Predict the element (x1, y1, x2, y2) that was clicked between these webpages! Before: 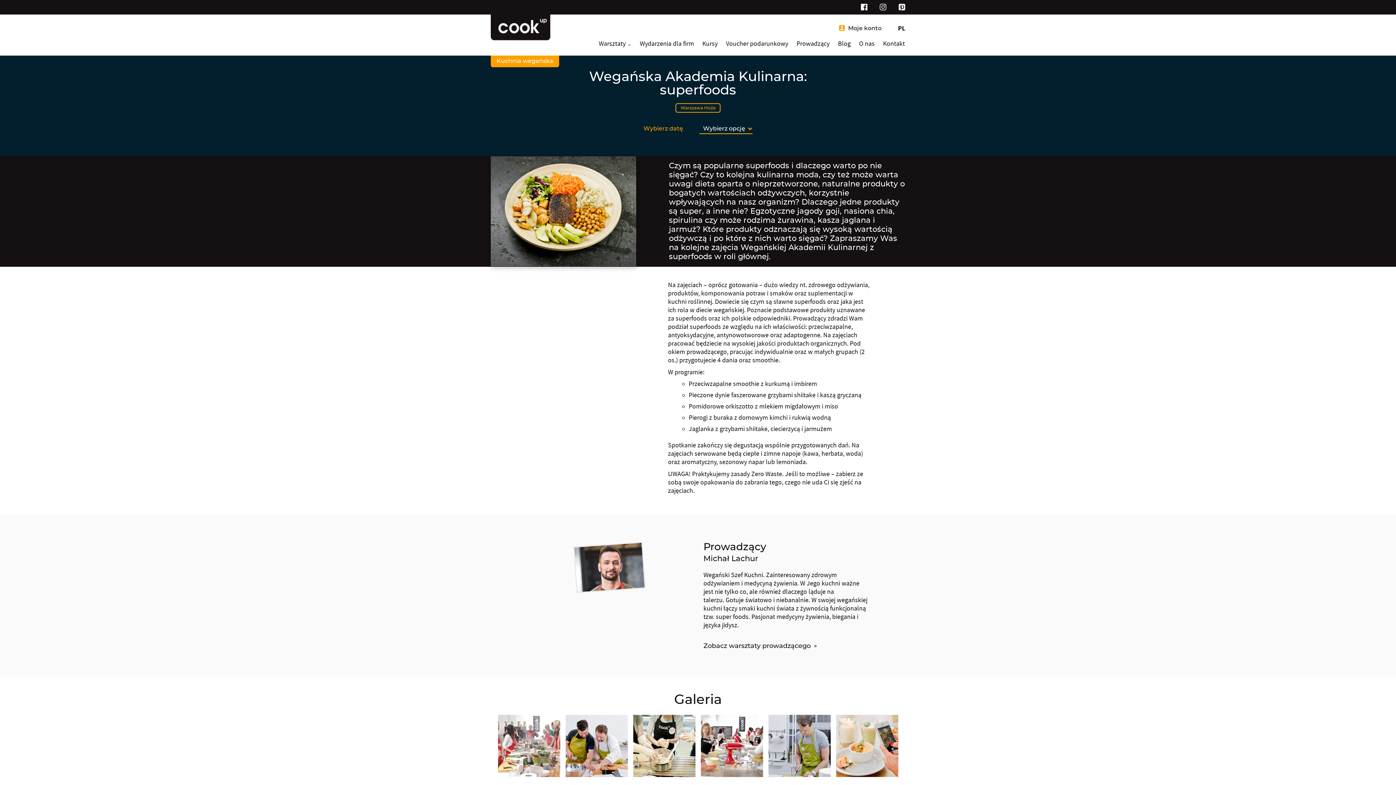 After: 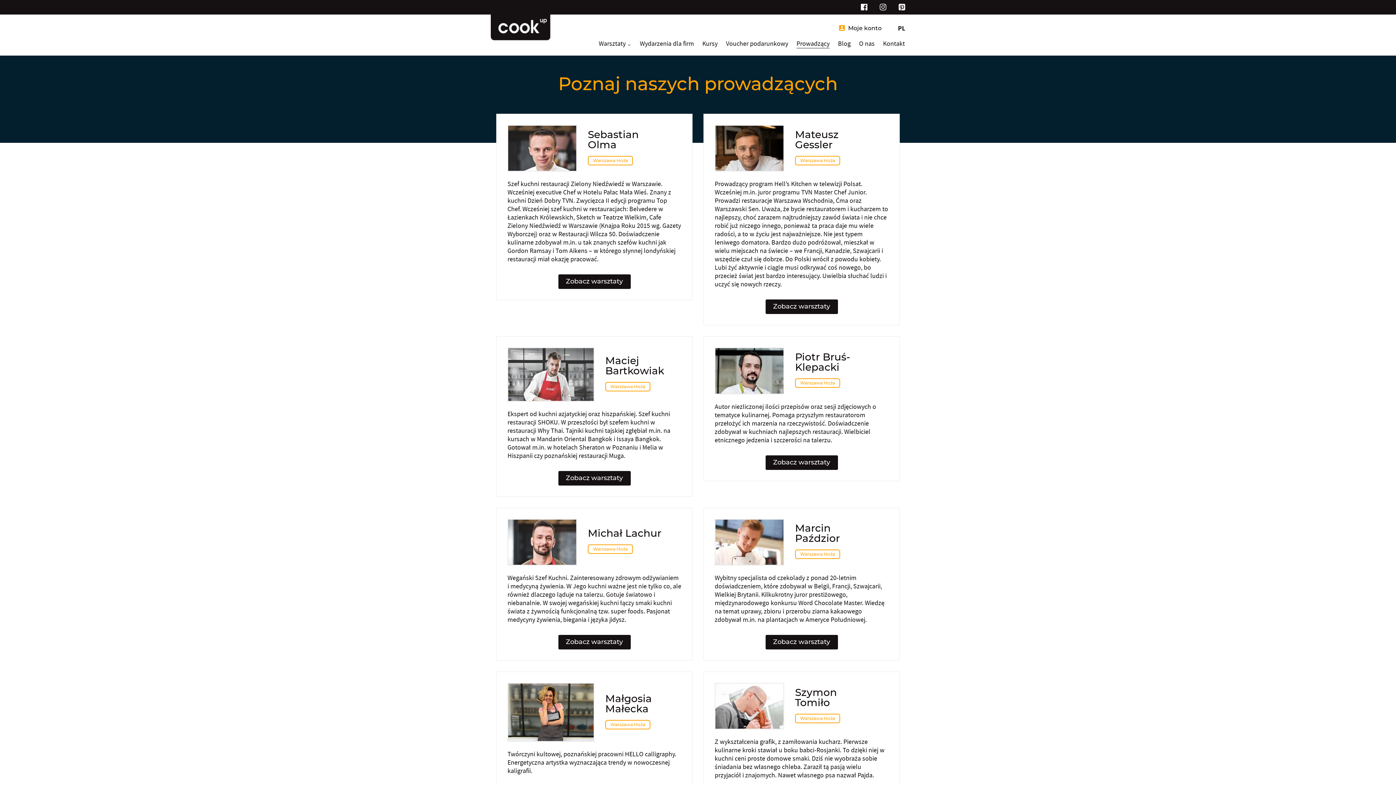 Action: bbox: (796, 40, 829, 48) label: Prowadzący